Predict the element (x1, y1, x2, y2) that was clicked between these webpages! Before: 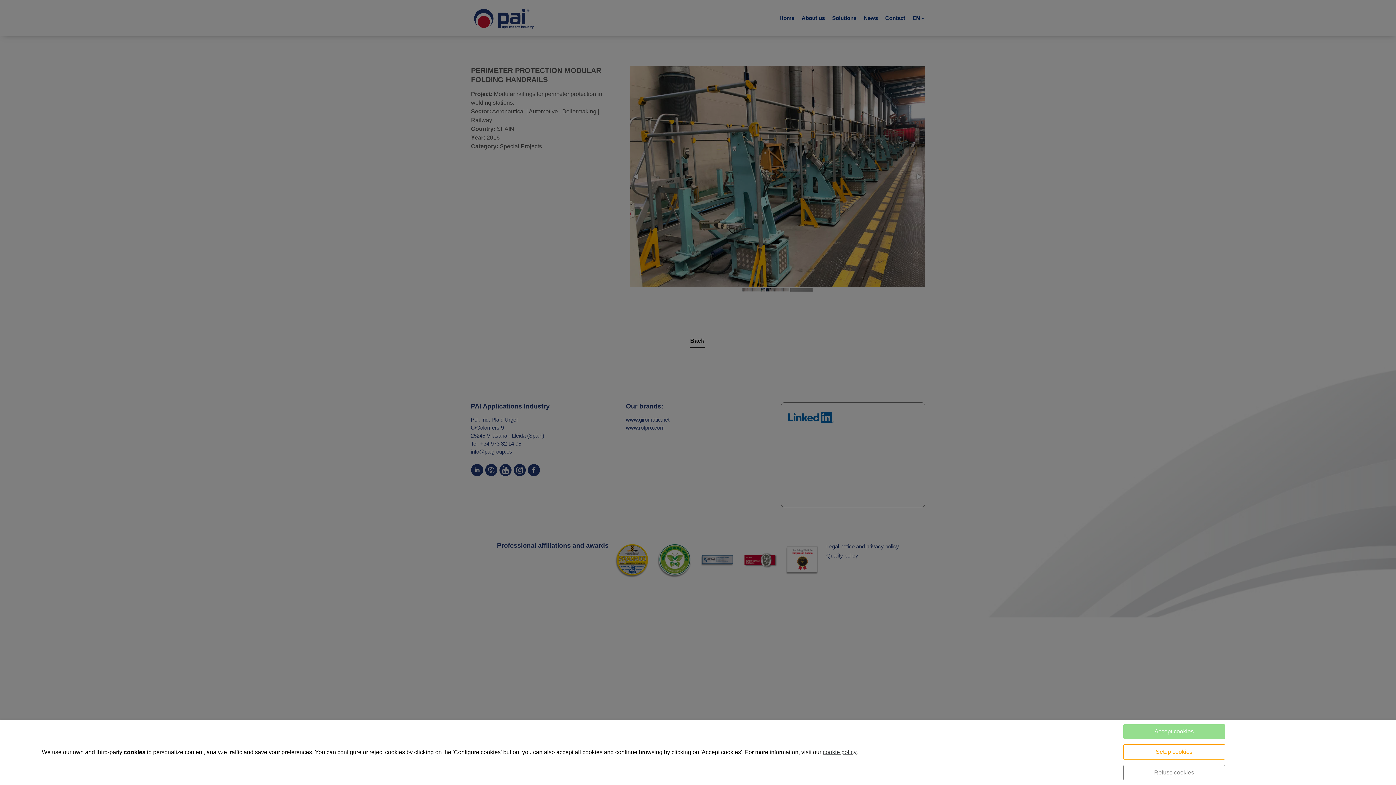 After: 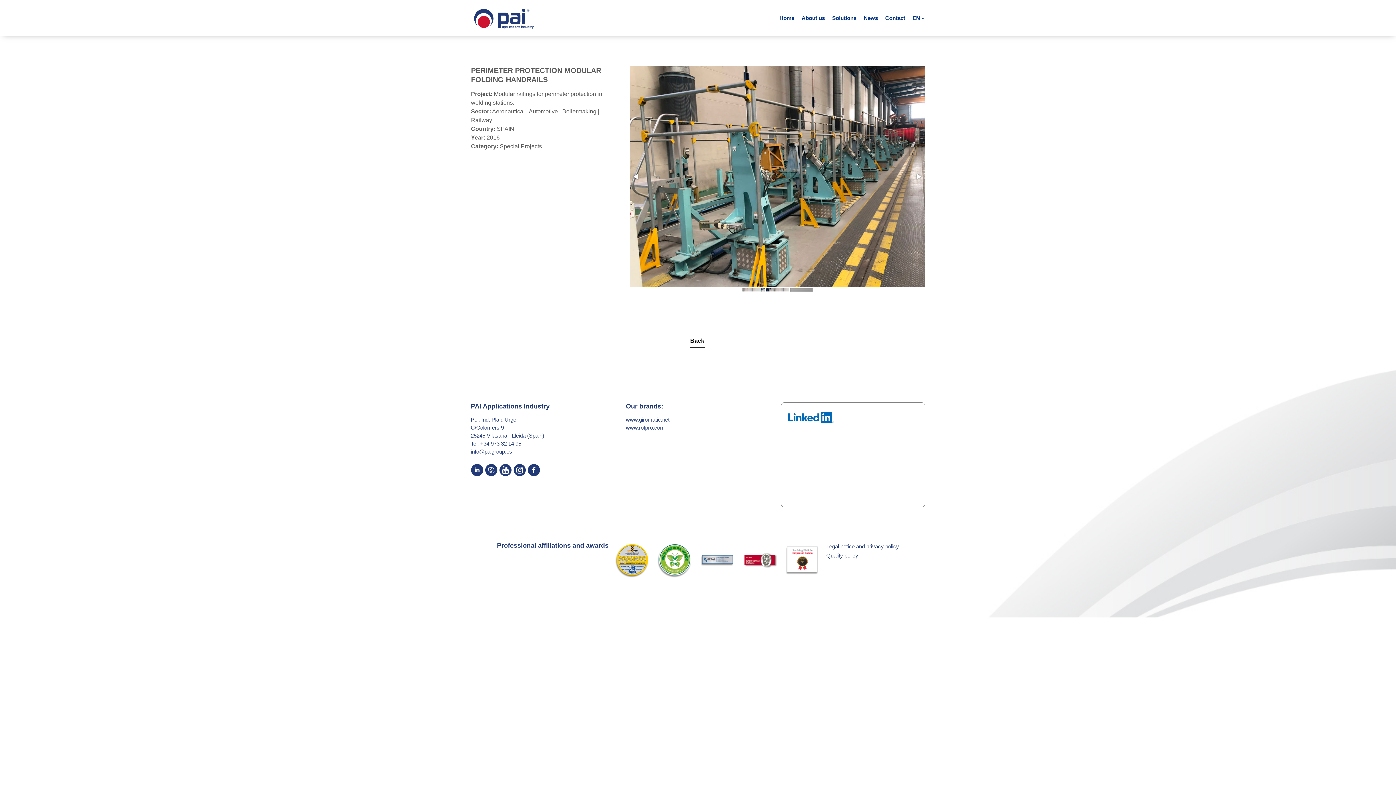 Action: label: Refuse cookies bbox: (1123, 765, 1225, 780)